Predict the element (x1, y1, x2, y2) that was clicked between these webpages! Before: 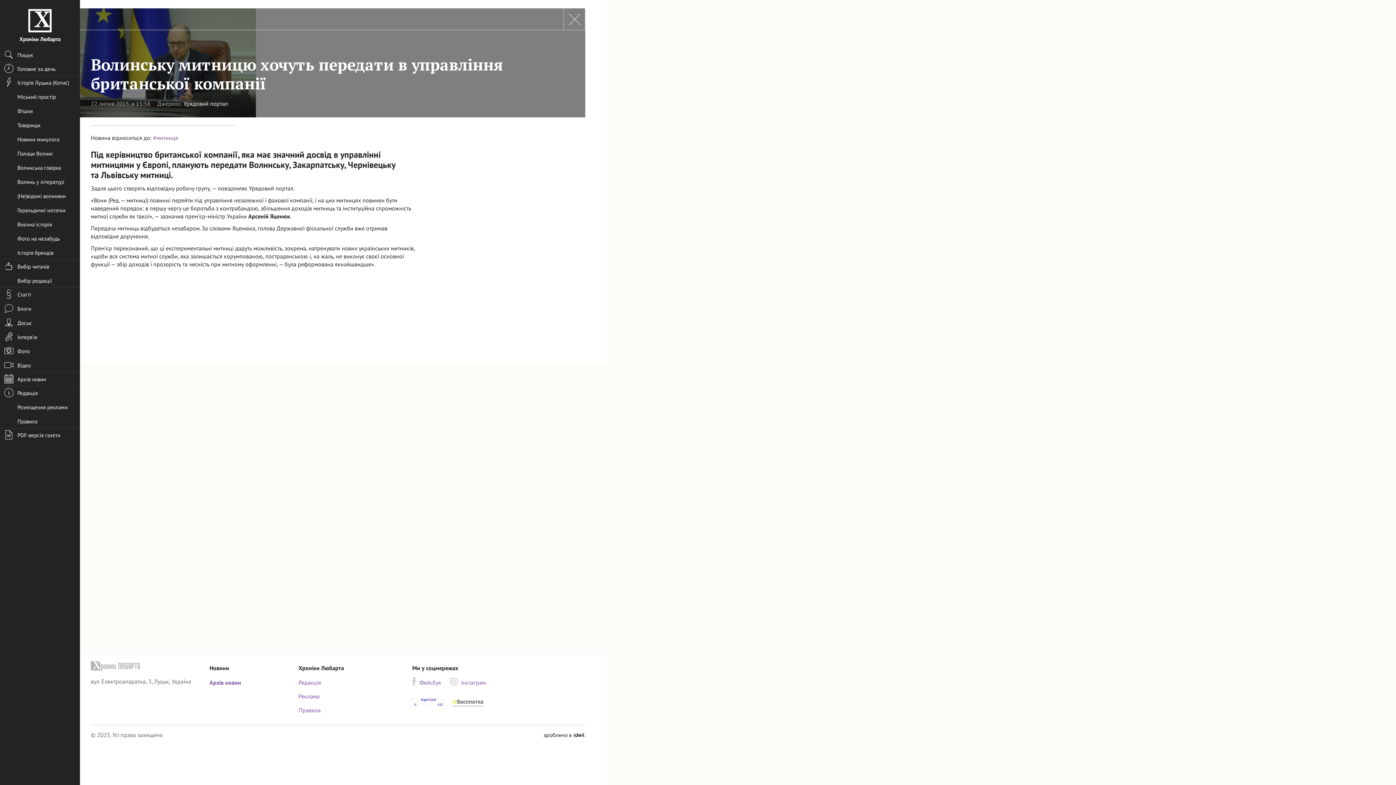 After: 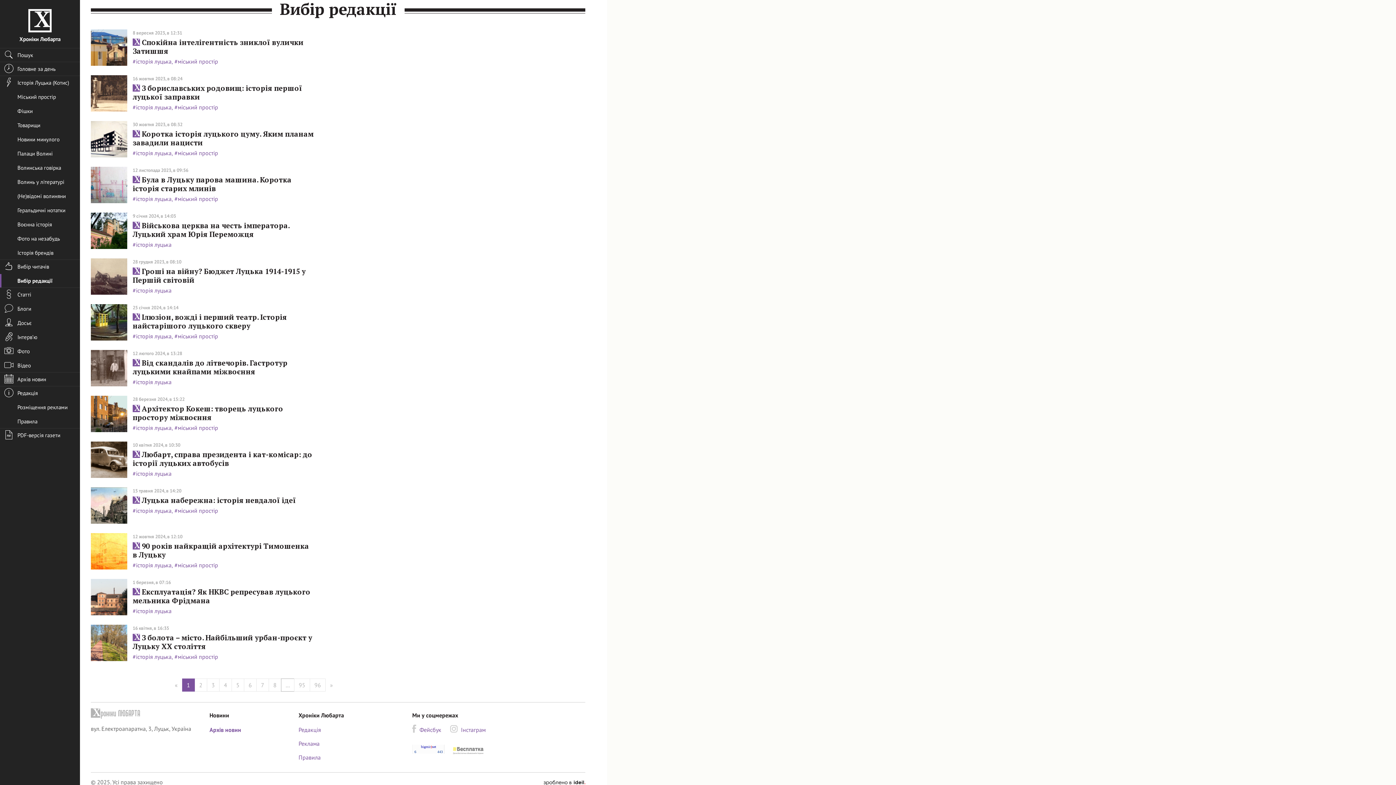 Action: label: Вибір редакції bbox: (0, 274, 80, 287)